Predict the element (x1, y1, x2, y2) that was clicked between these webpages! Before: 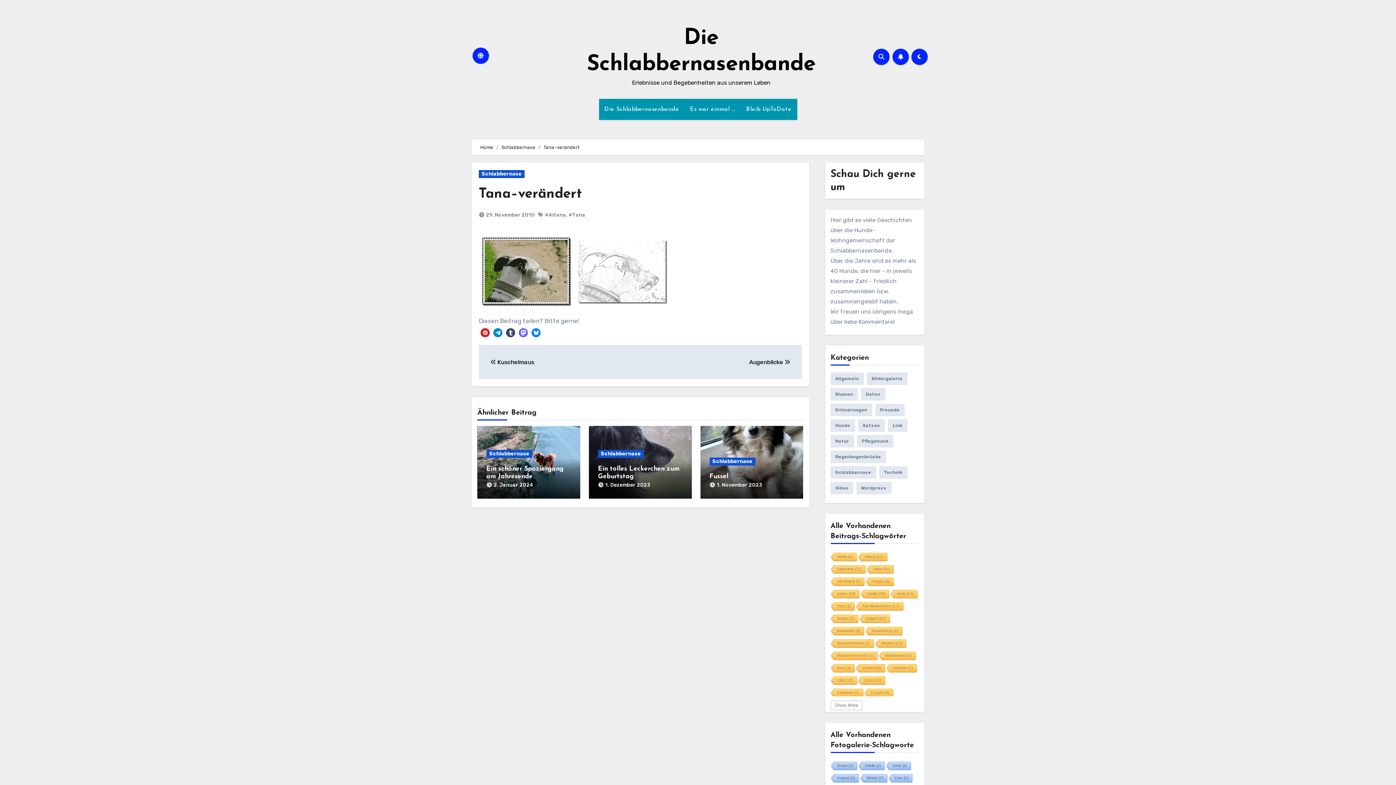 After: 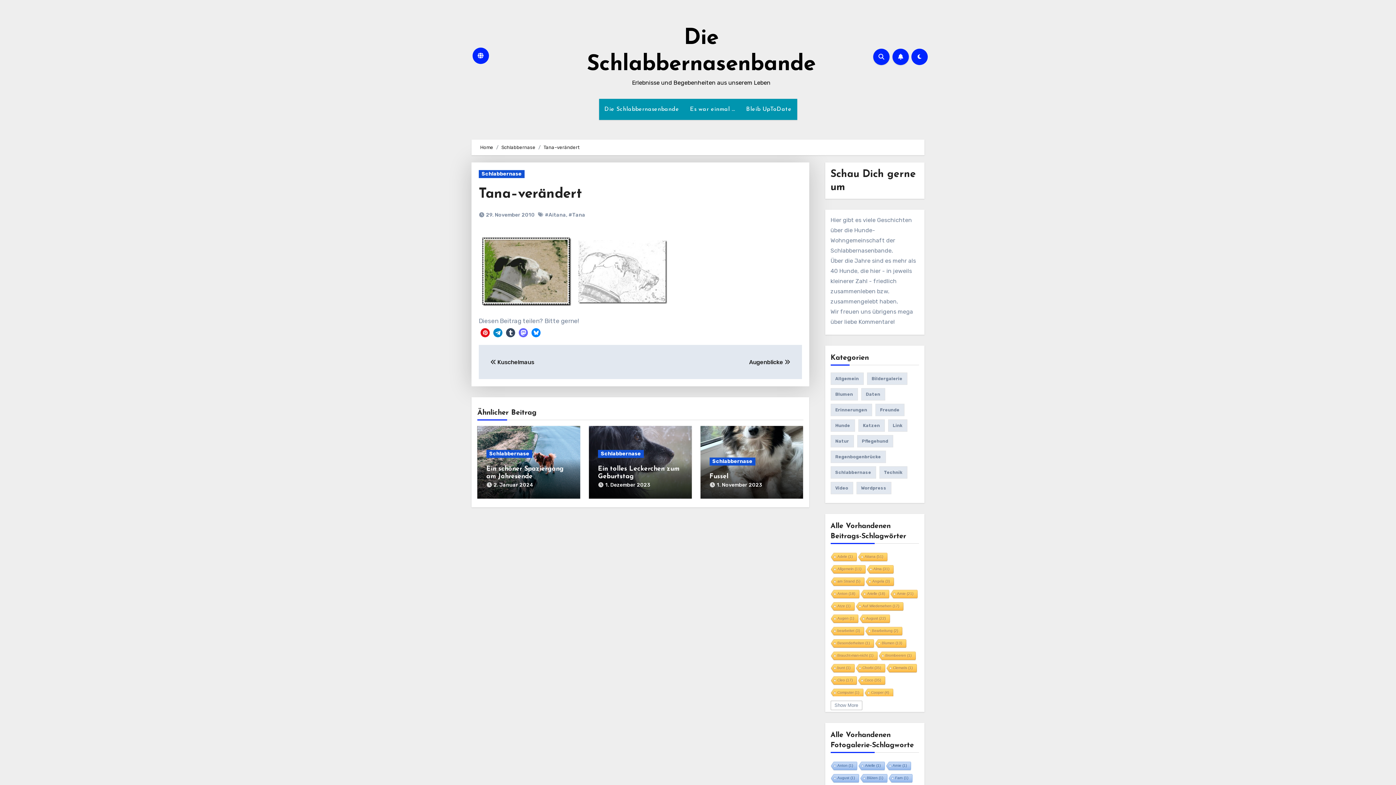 Action: bbox: (480, 328, 489, 337) label: Bei Pinterest pinnen